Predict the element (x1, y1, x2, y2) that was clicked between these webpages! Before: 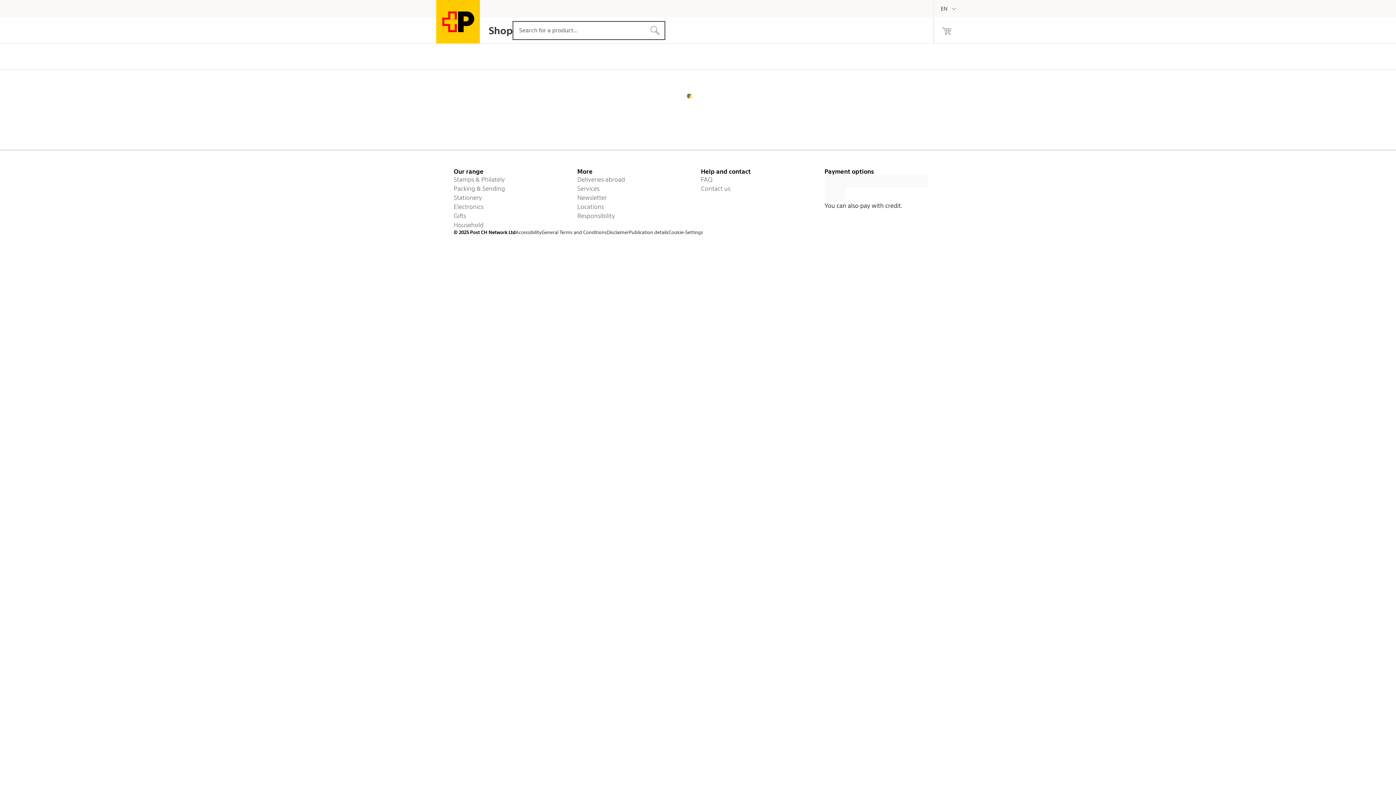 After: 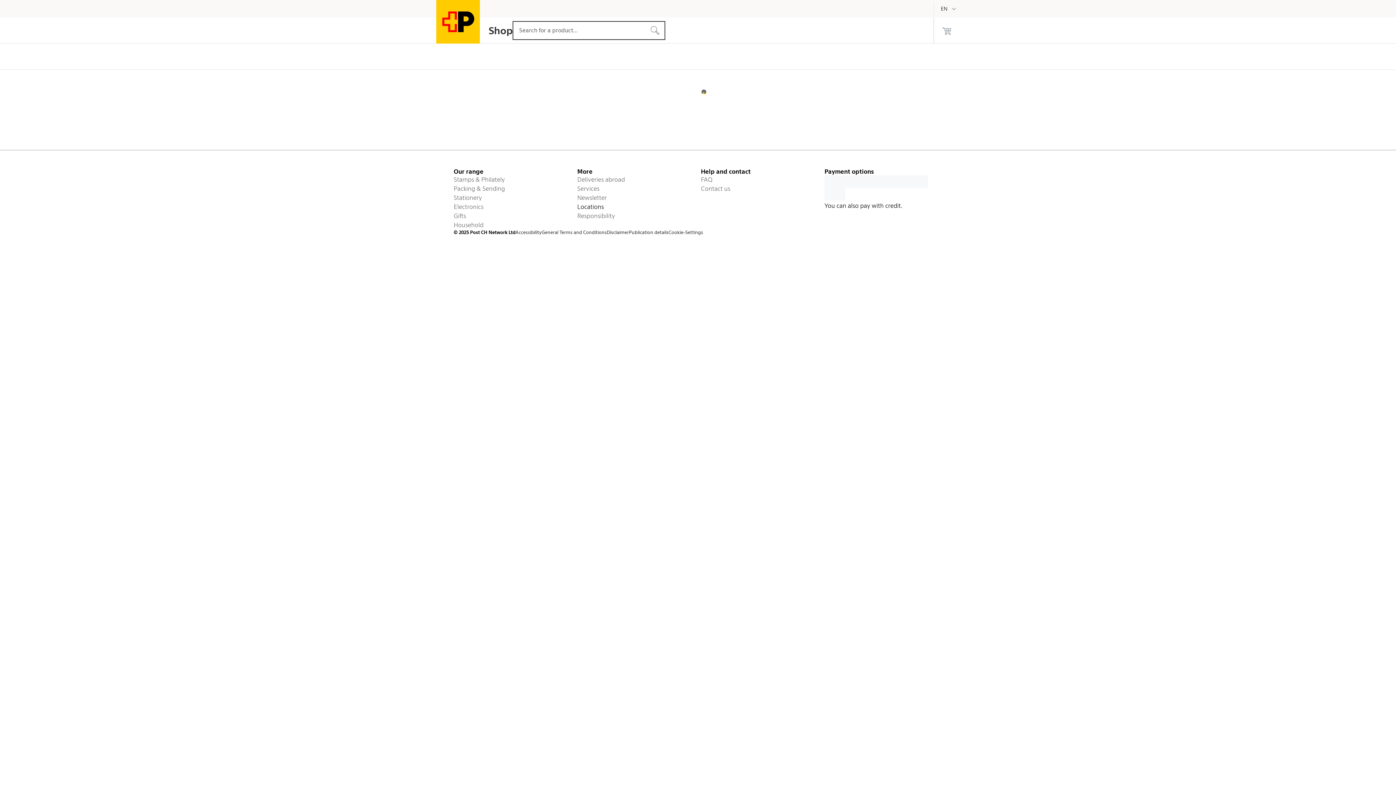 Action: label: Locations bbox: (577, 202, 695, 211)